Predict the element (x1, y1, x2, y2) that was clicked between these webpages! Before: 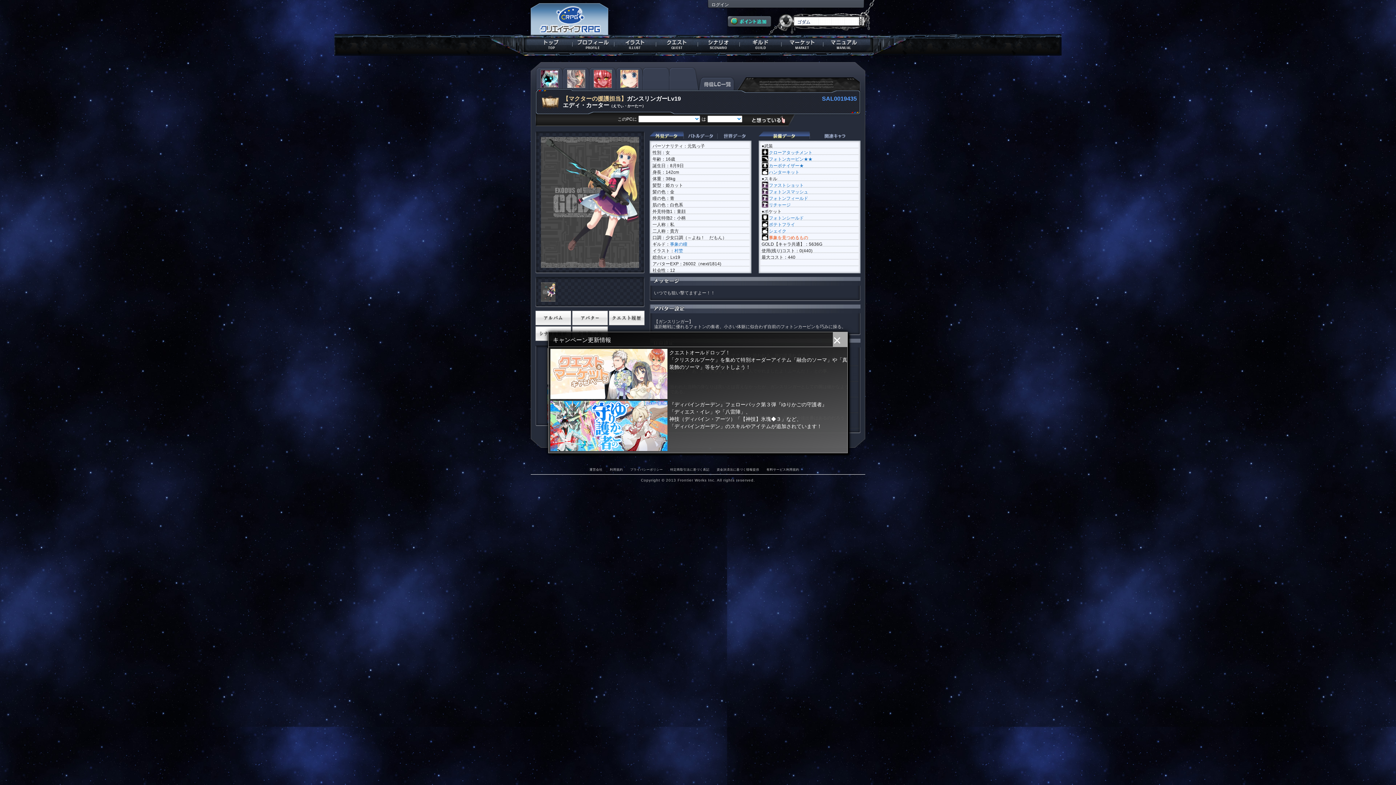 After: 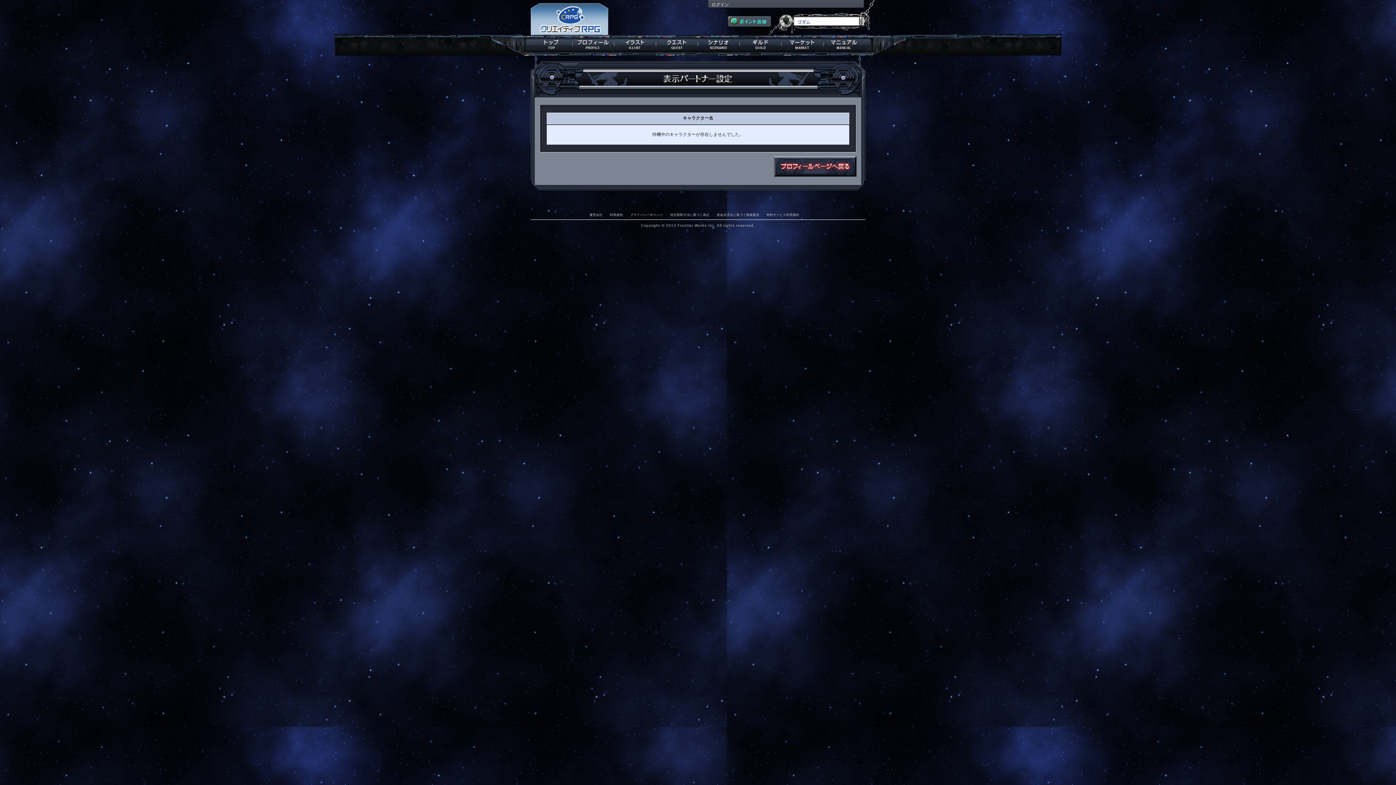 Action: label: 待機LC一覧 bbox: (700, 77, 733, 89)